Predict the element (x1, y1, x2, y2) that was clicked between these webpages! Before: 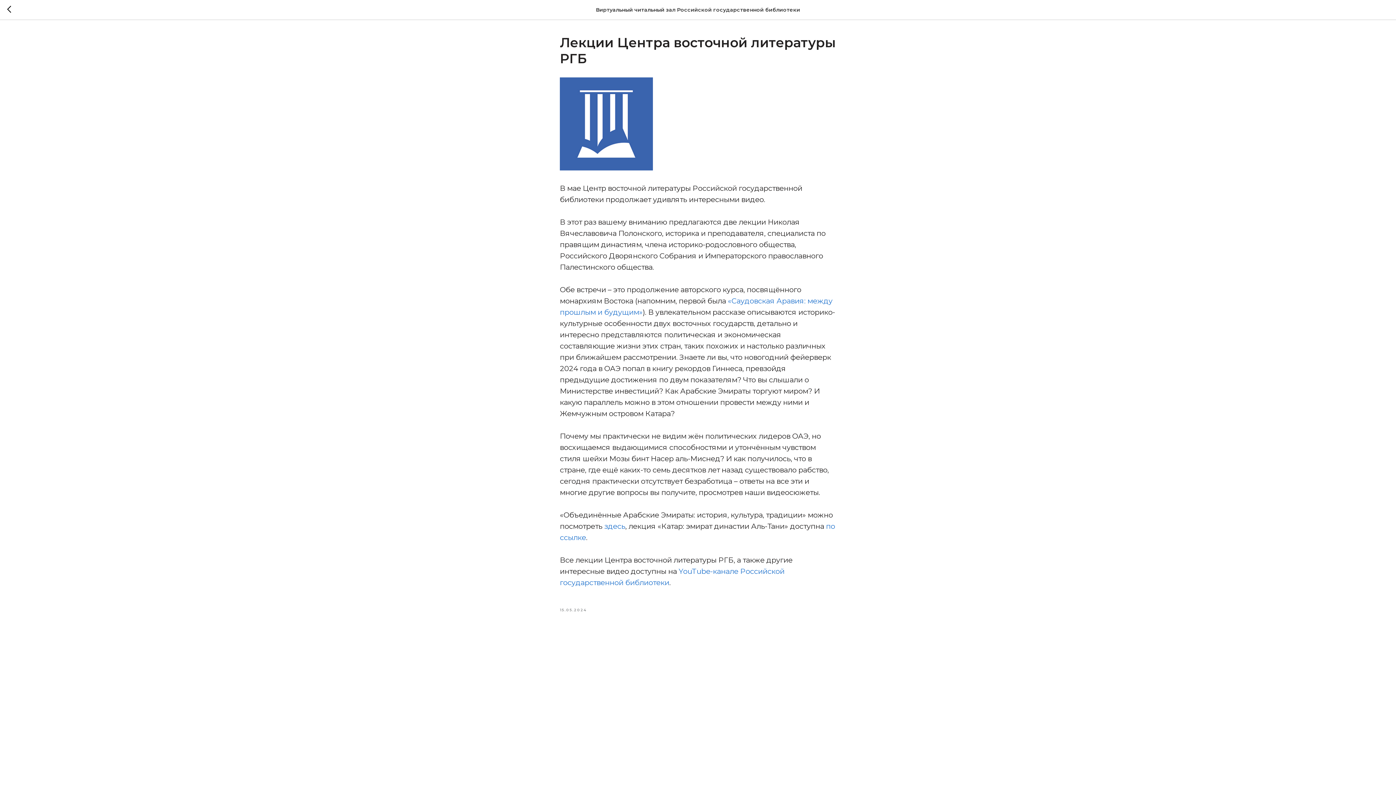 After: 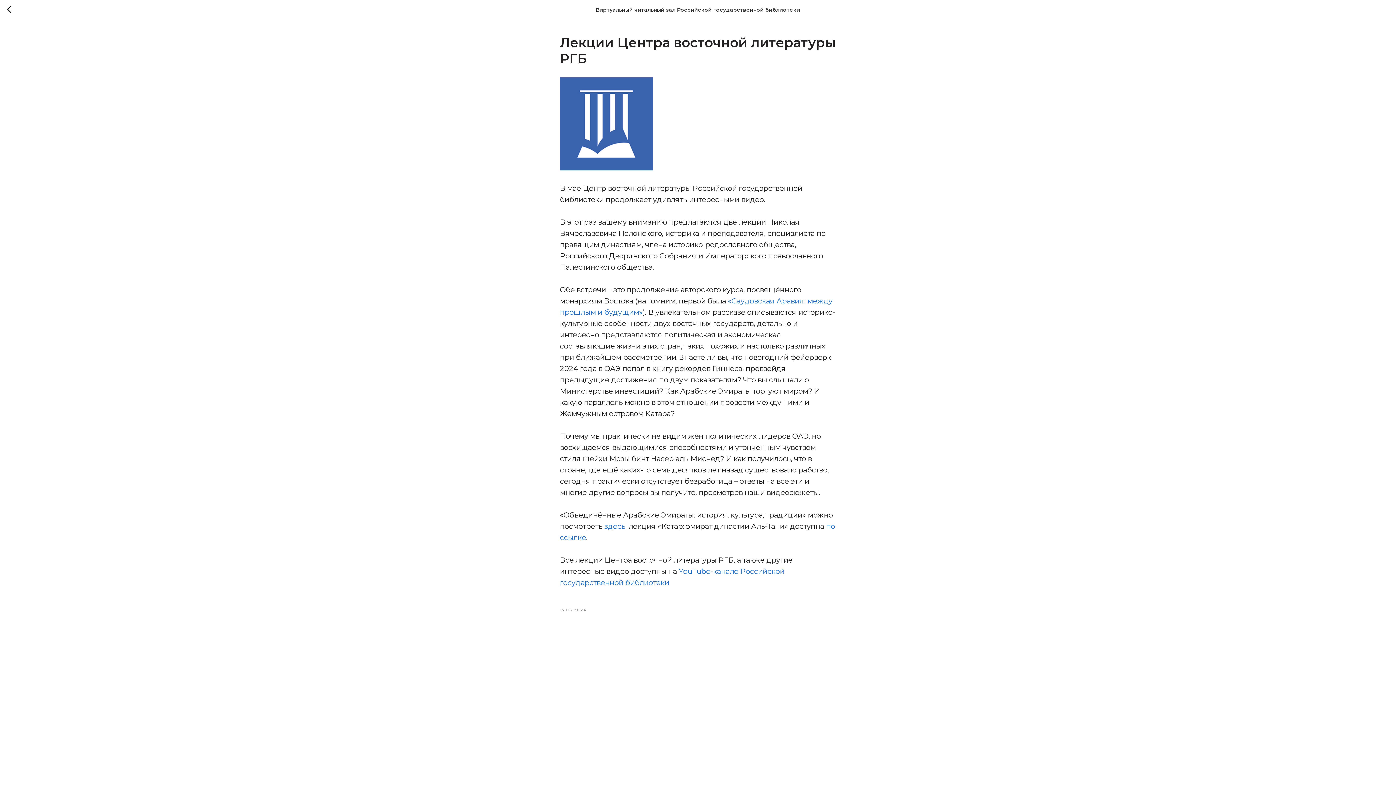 Action: bbox: (604, 522, 625, 530) label: здесь